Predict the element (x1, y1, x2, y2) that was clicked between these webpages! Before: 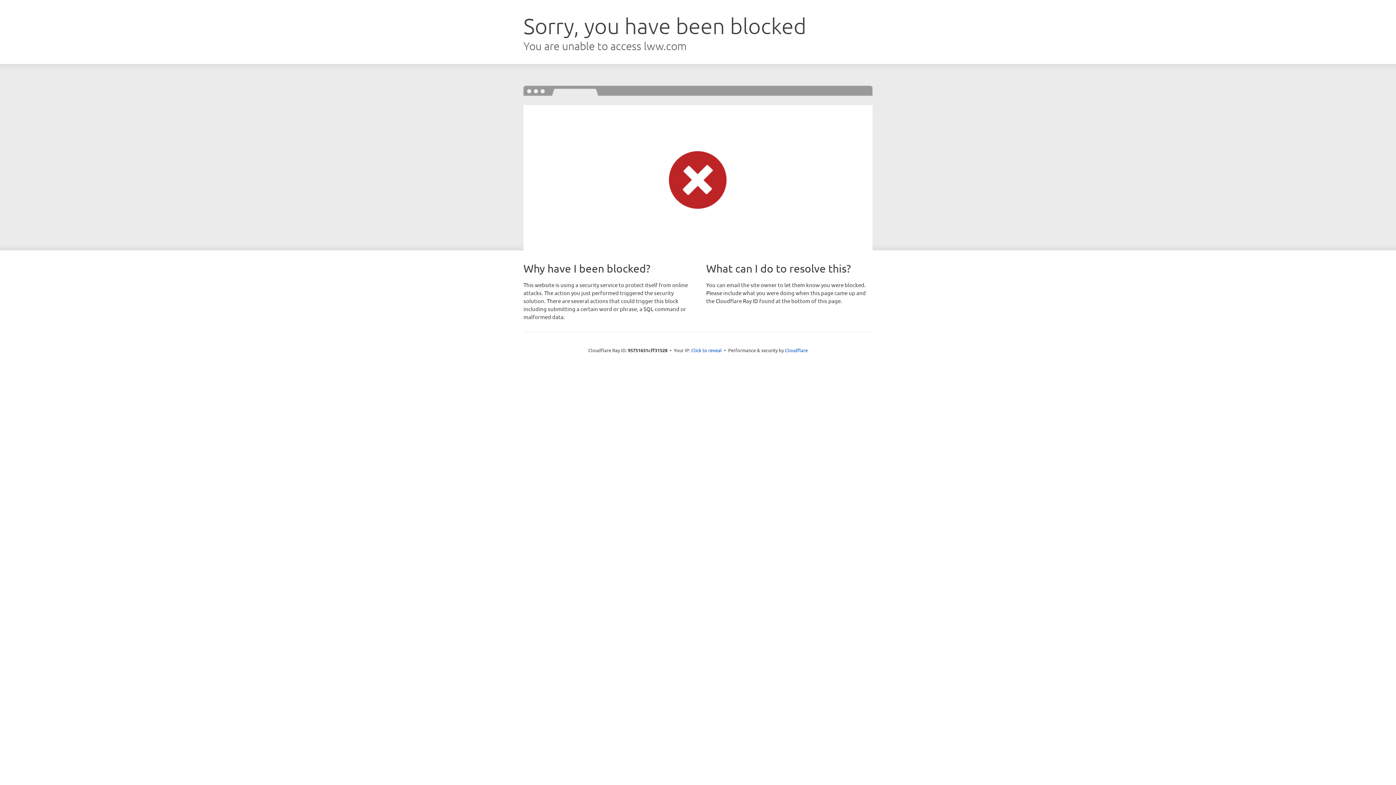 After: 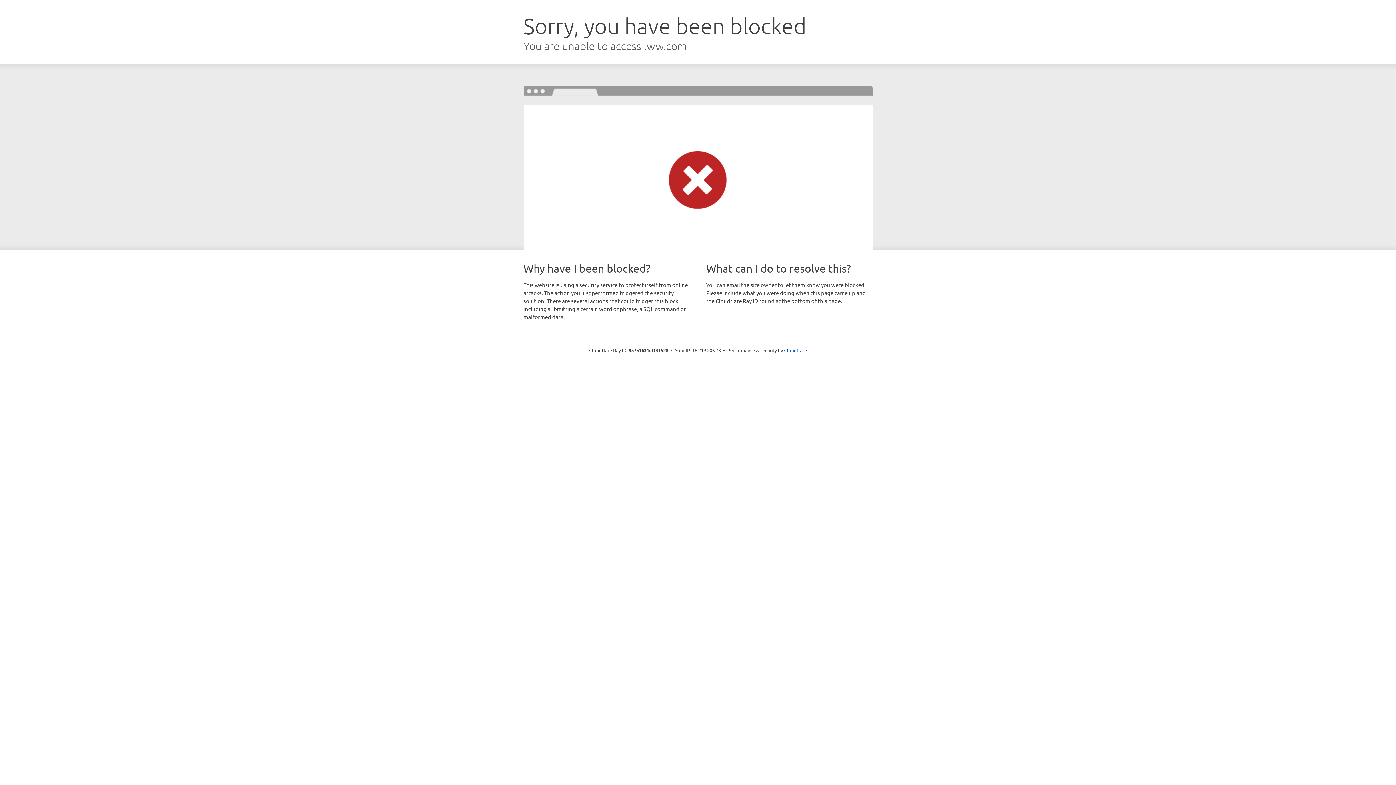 Action: label: Click to reveal bbox: (691, 346, 722, 353)